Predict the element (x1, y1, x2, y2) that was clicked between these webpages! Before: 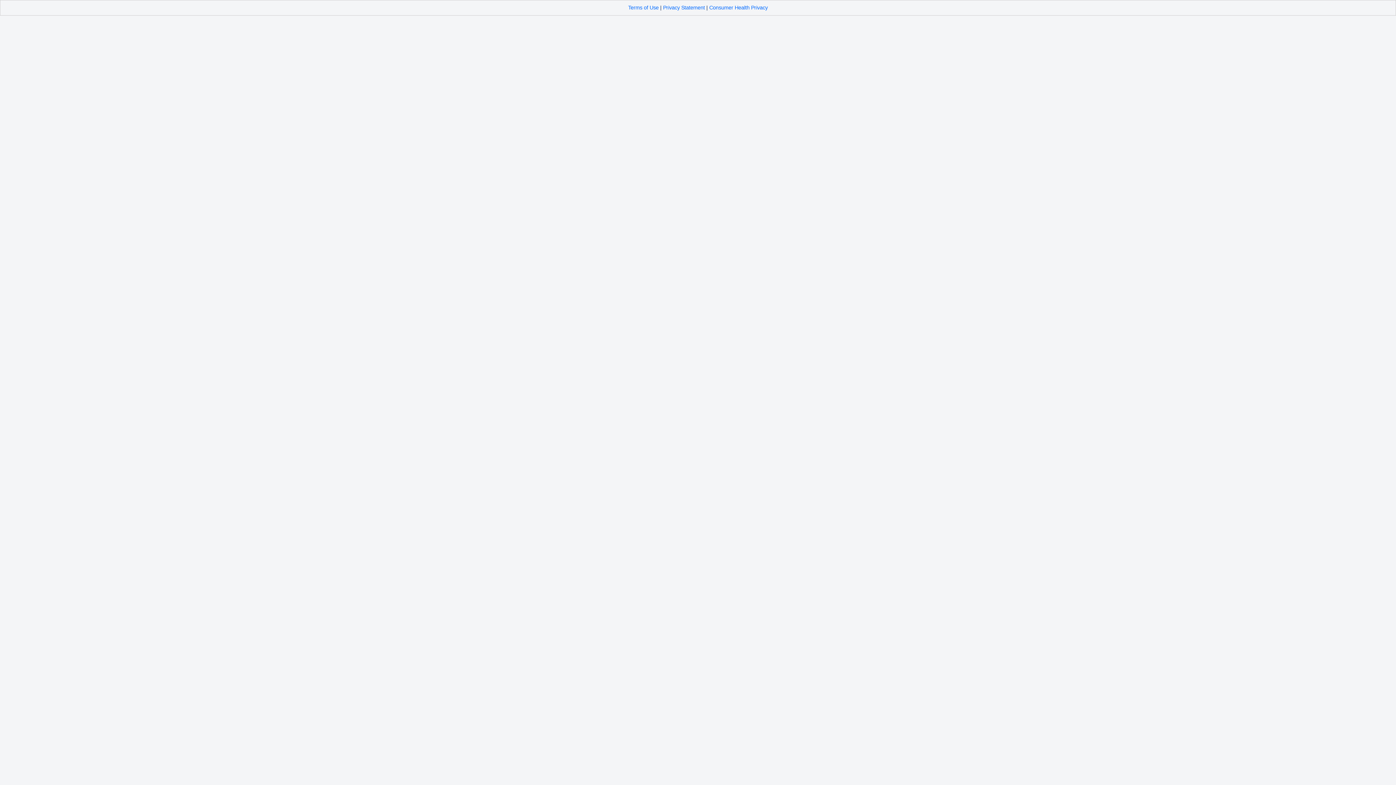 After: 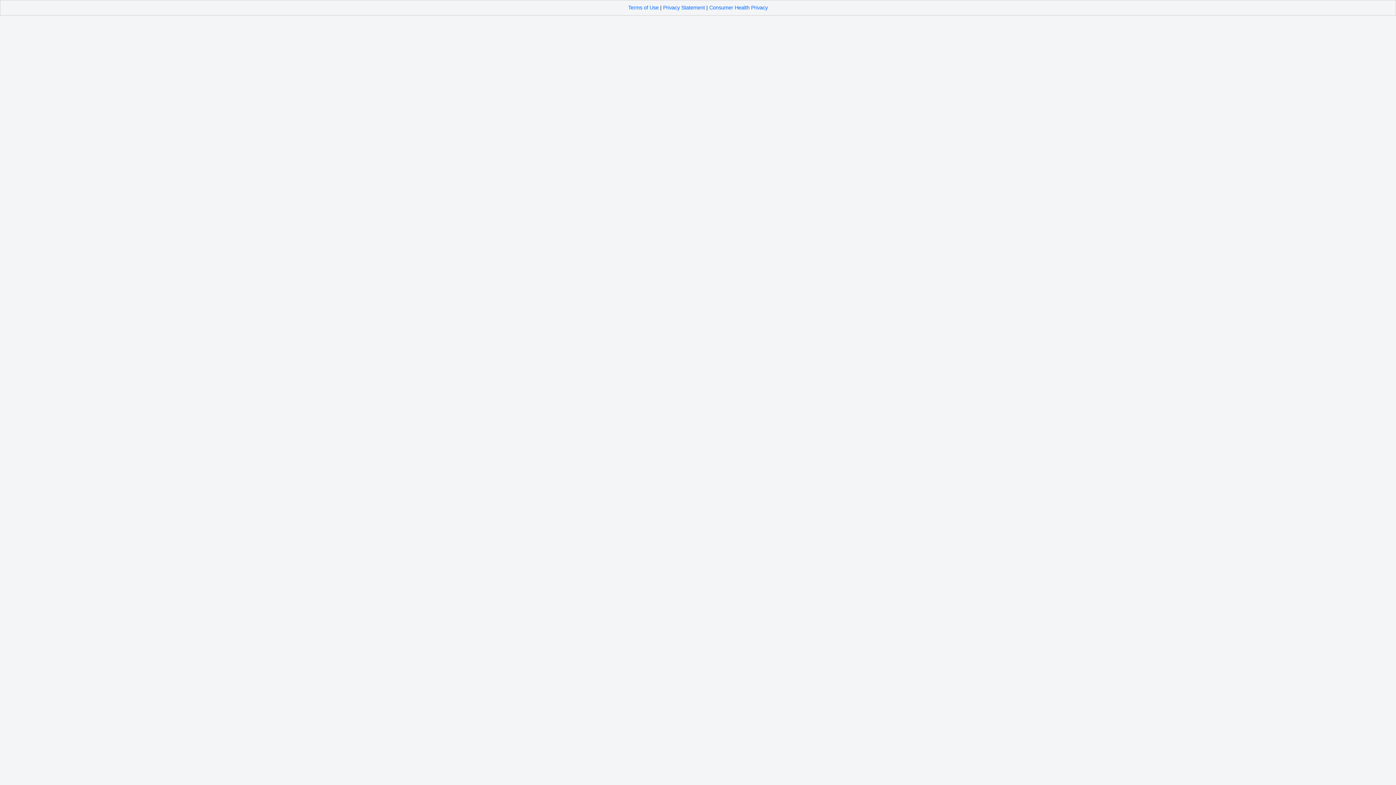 Action: label: Privacy Statement bbox: (663, 4, 705, 10)